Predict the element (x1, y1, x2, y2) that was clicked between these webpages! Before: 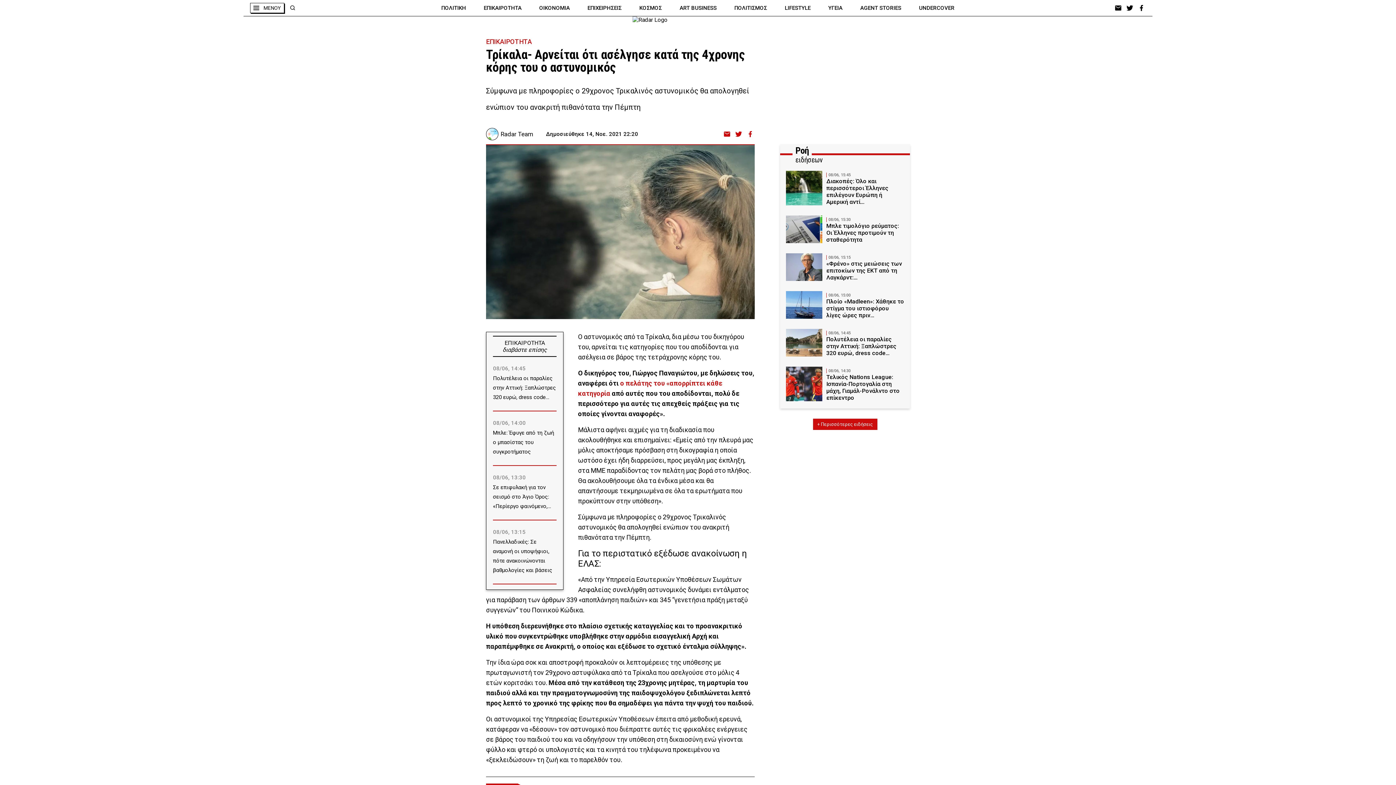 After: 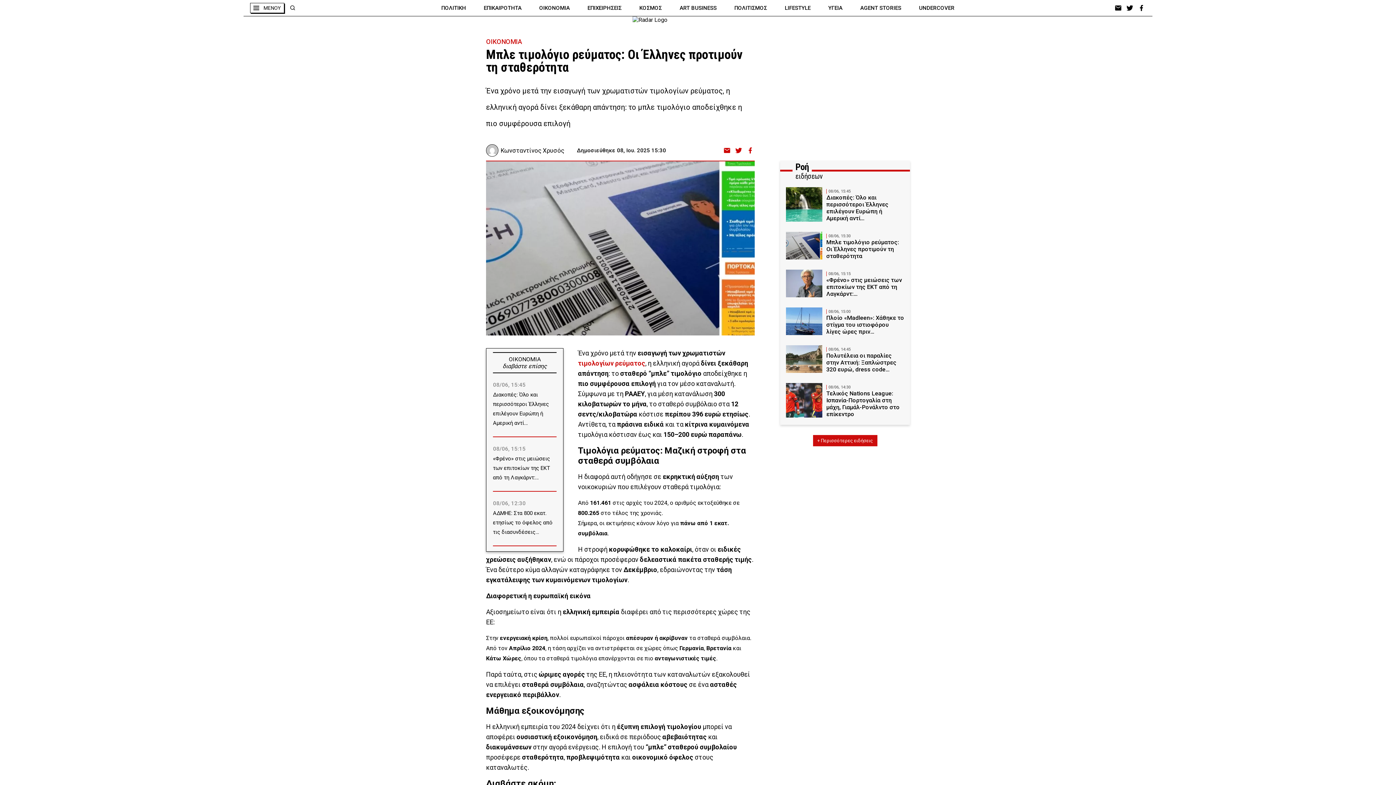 Action: bbox: (786, 215, 904, 243) label: 08/06, 15:30
Μπλε τιμολόγιο ρεύματος: Οι Έλληνες προτιμούν τη σταθερότητα